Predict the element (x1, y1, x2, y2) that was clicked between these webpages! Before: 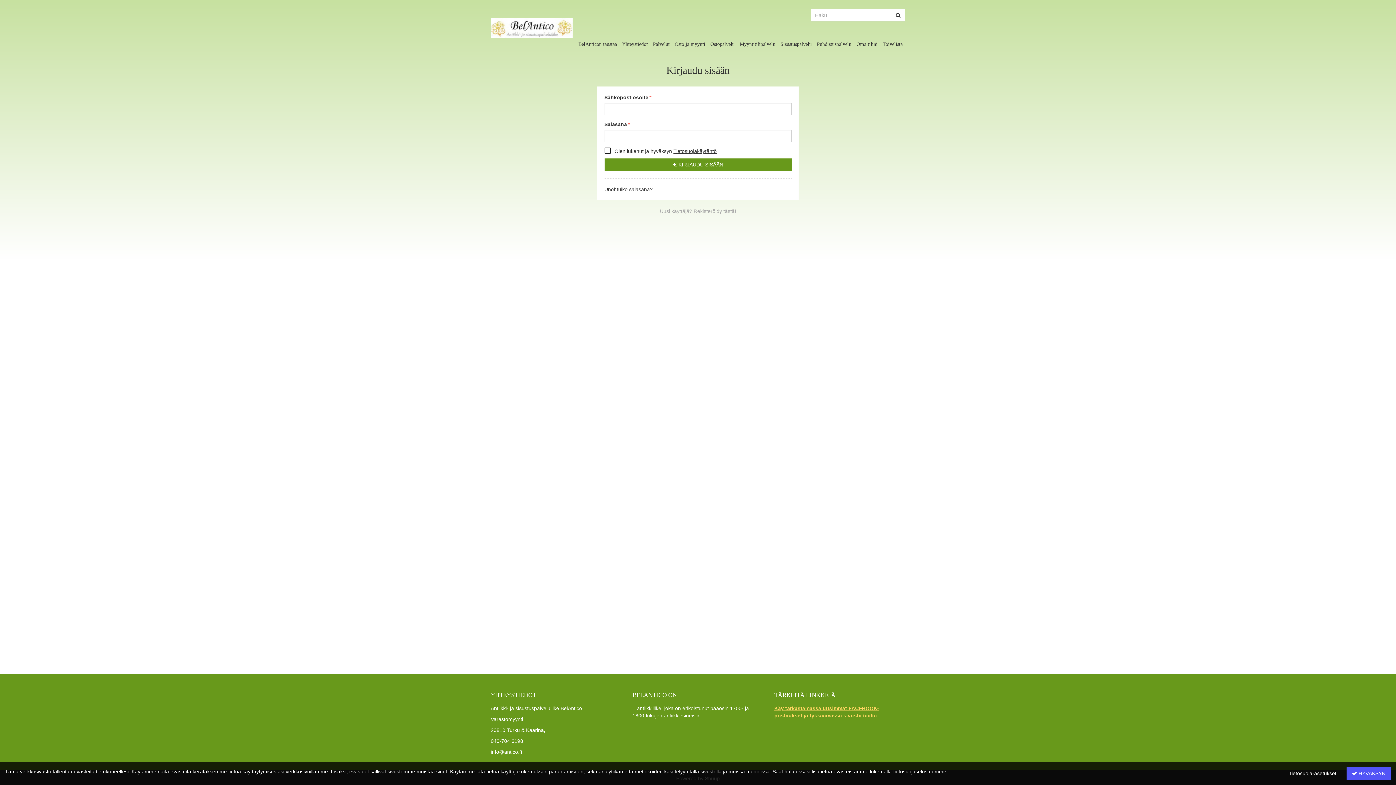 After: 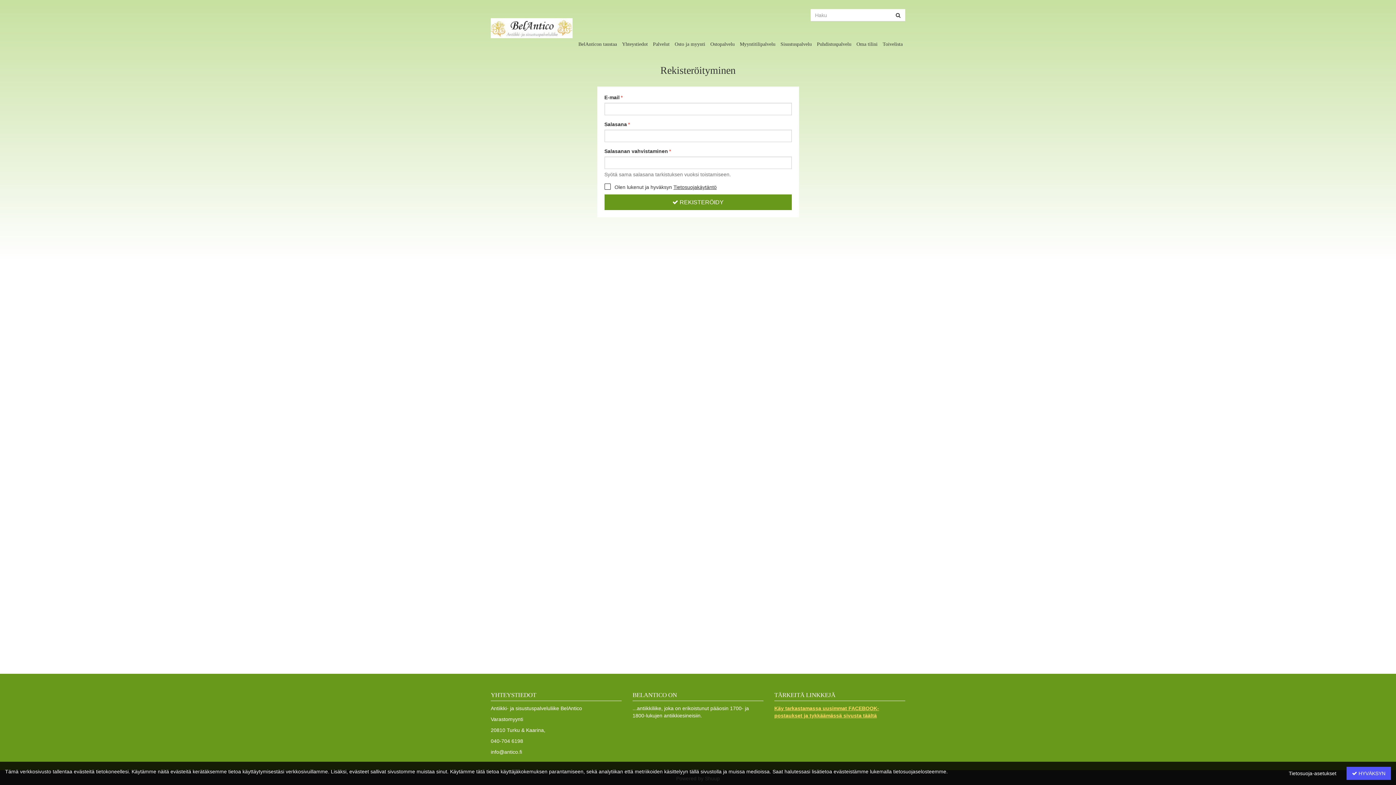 Action: label: Uusi käyttäjä? Rekisteröidy tästä! bbox: (597, 207, 799, 214)